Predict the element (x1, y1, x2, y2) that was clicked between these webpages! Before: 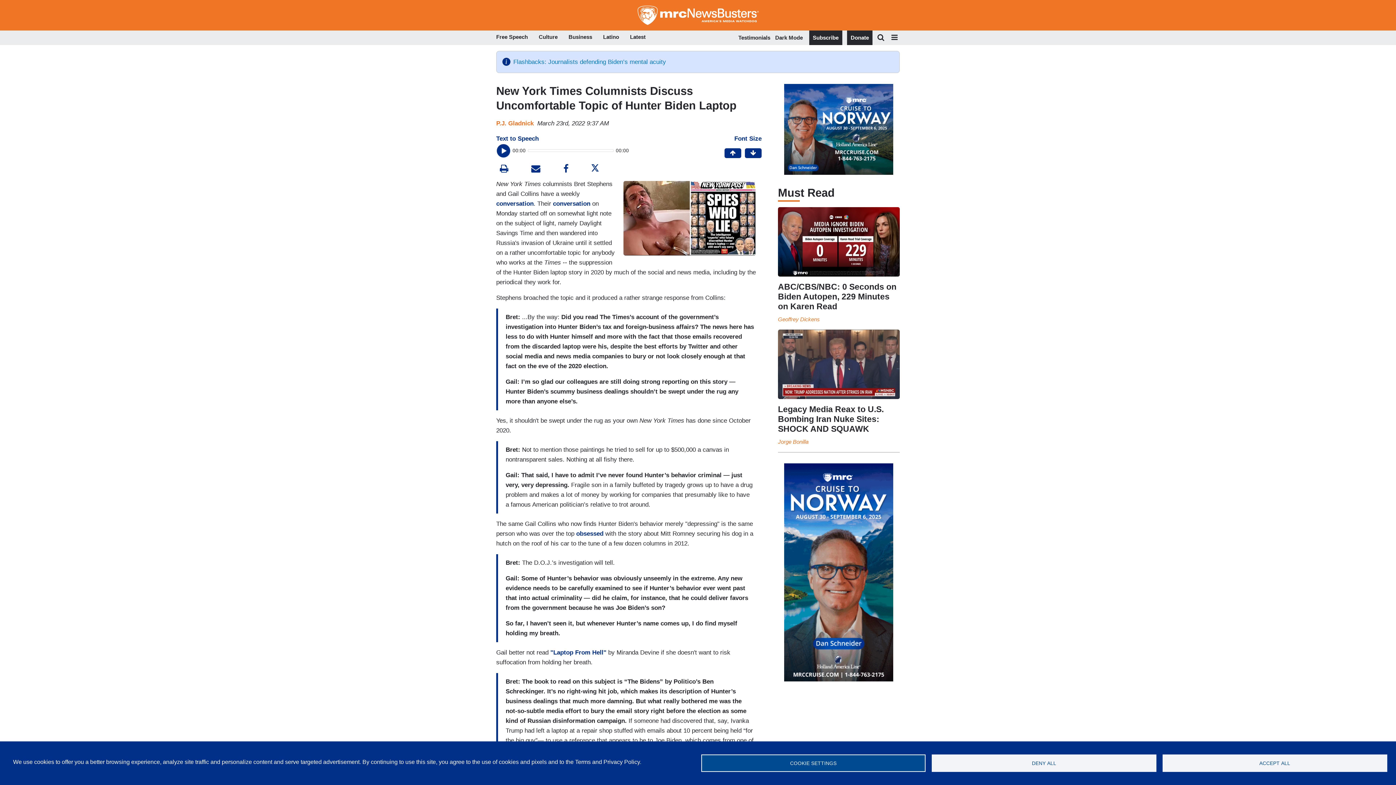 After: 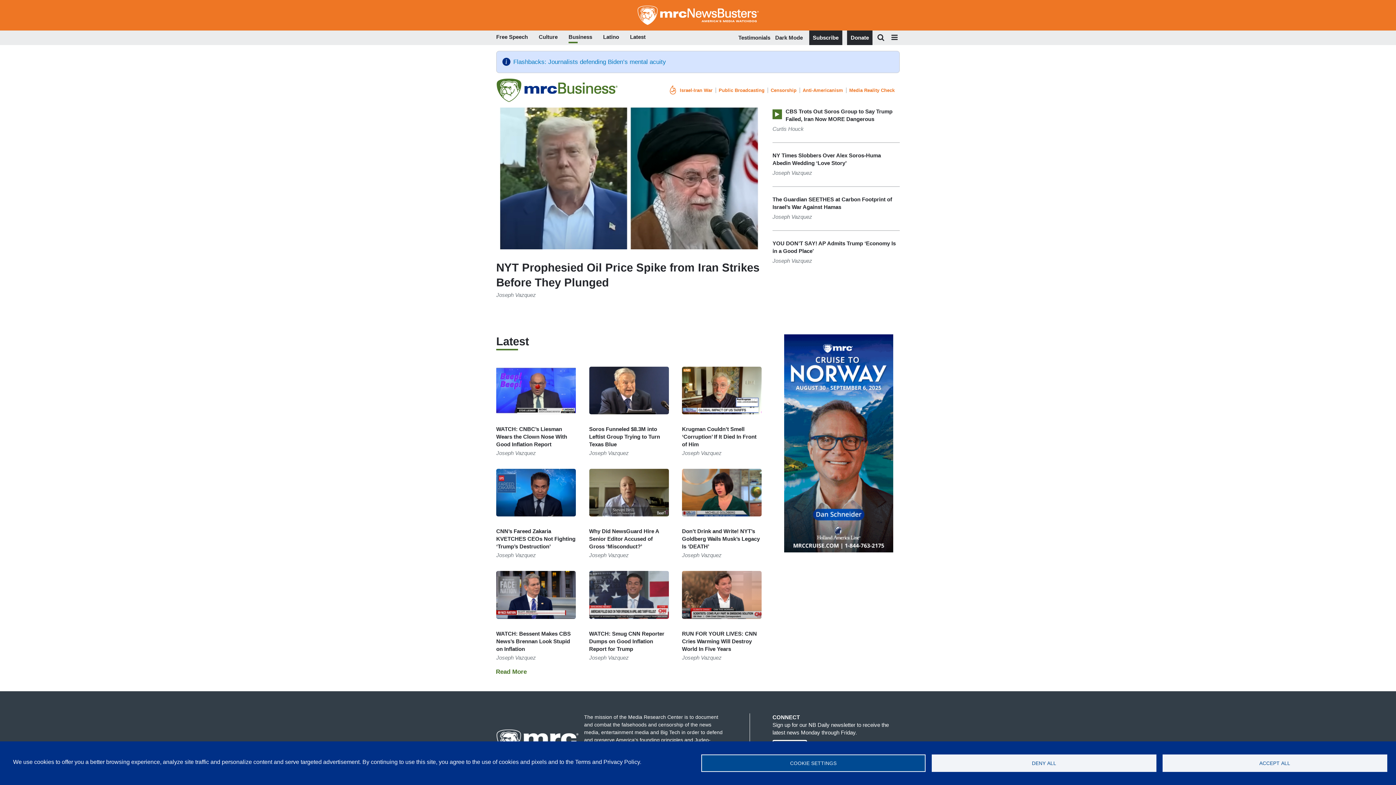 Action: bbox: (568, 32, 592, 43) label: Business